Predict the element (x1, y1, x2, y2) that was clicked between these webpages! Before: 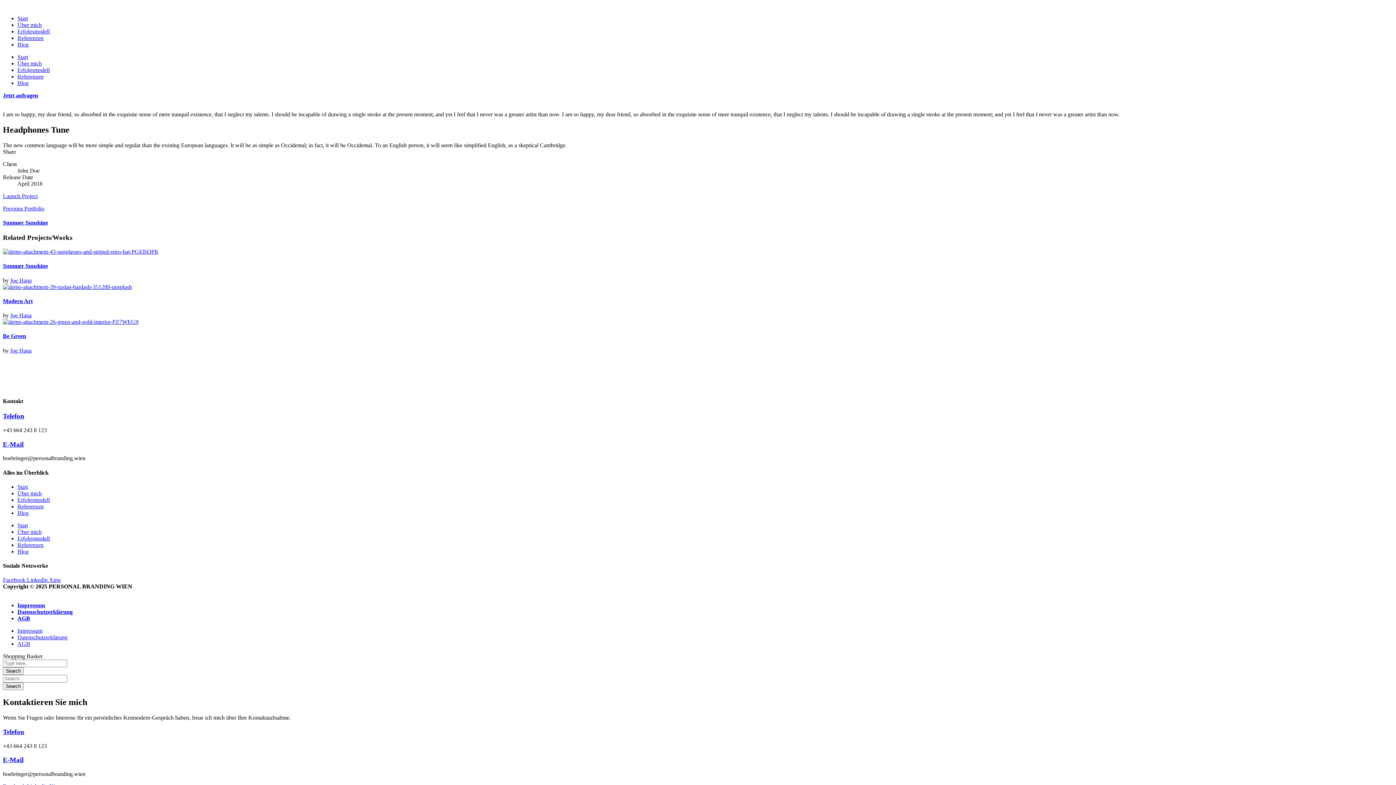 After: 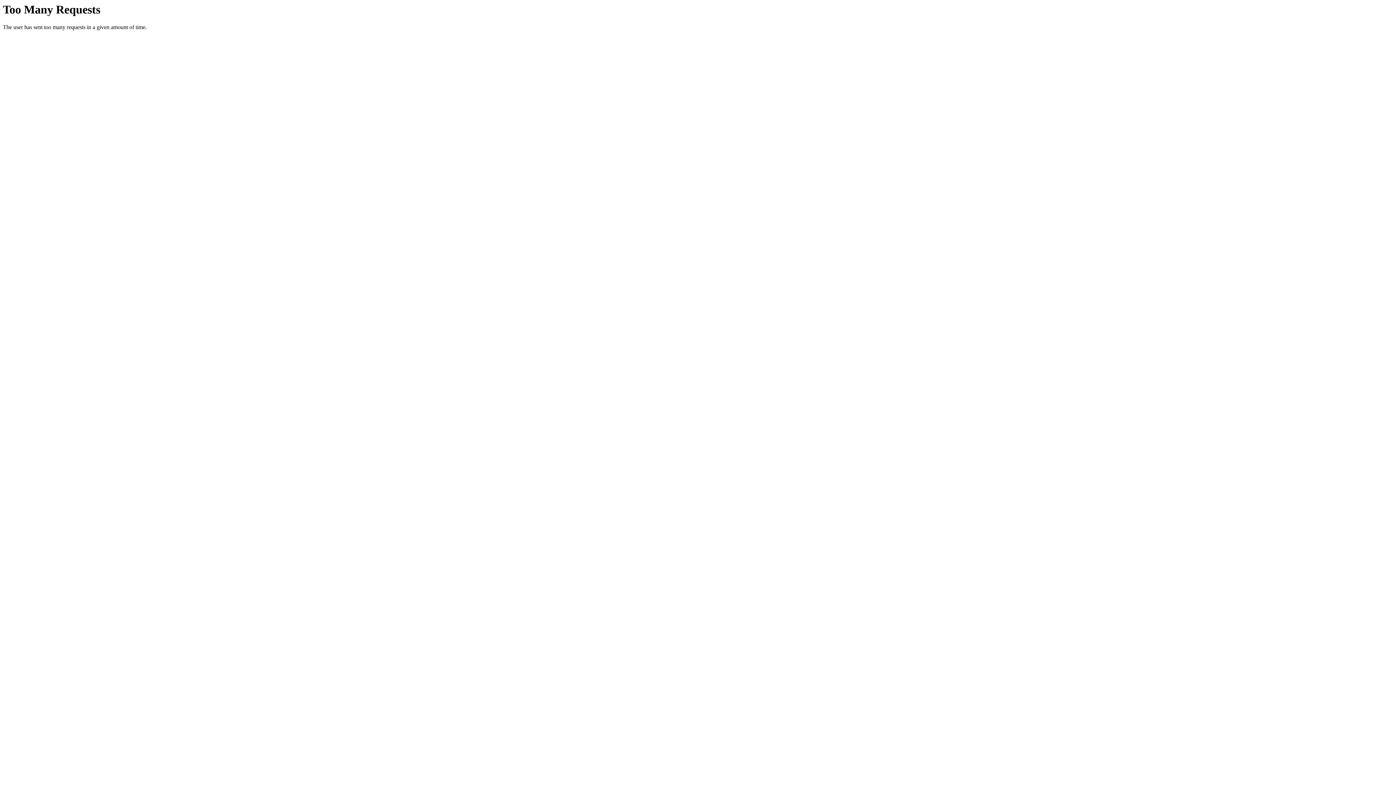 Action: bbox: (17, 634, 67, 640) label: Datenschutzerklärung